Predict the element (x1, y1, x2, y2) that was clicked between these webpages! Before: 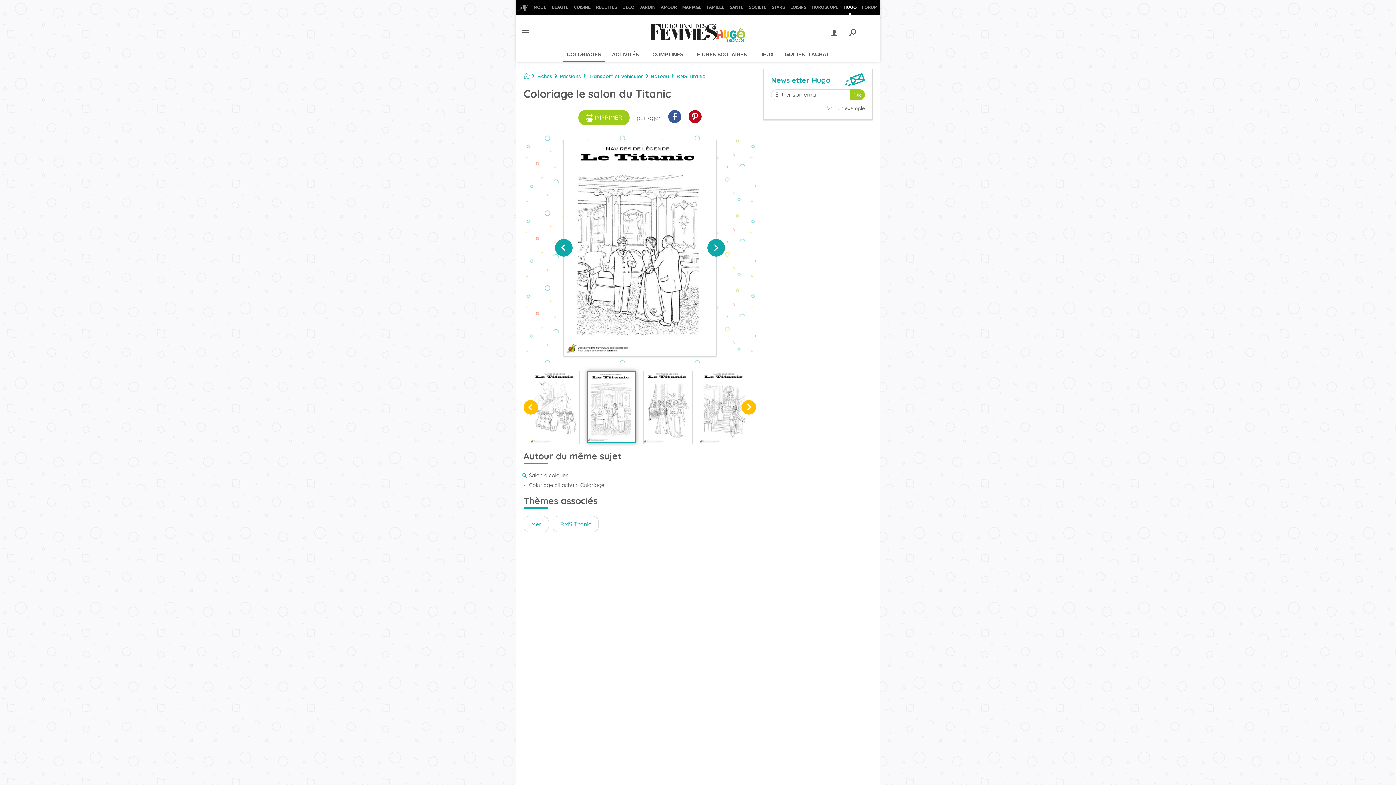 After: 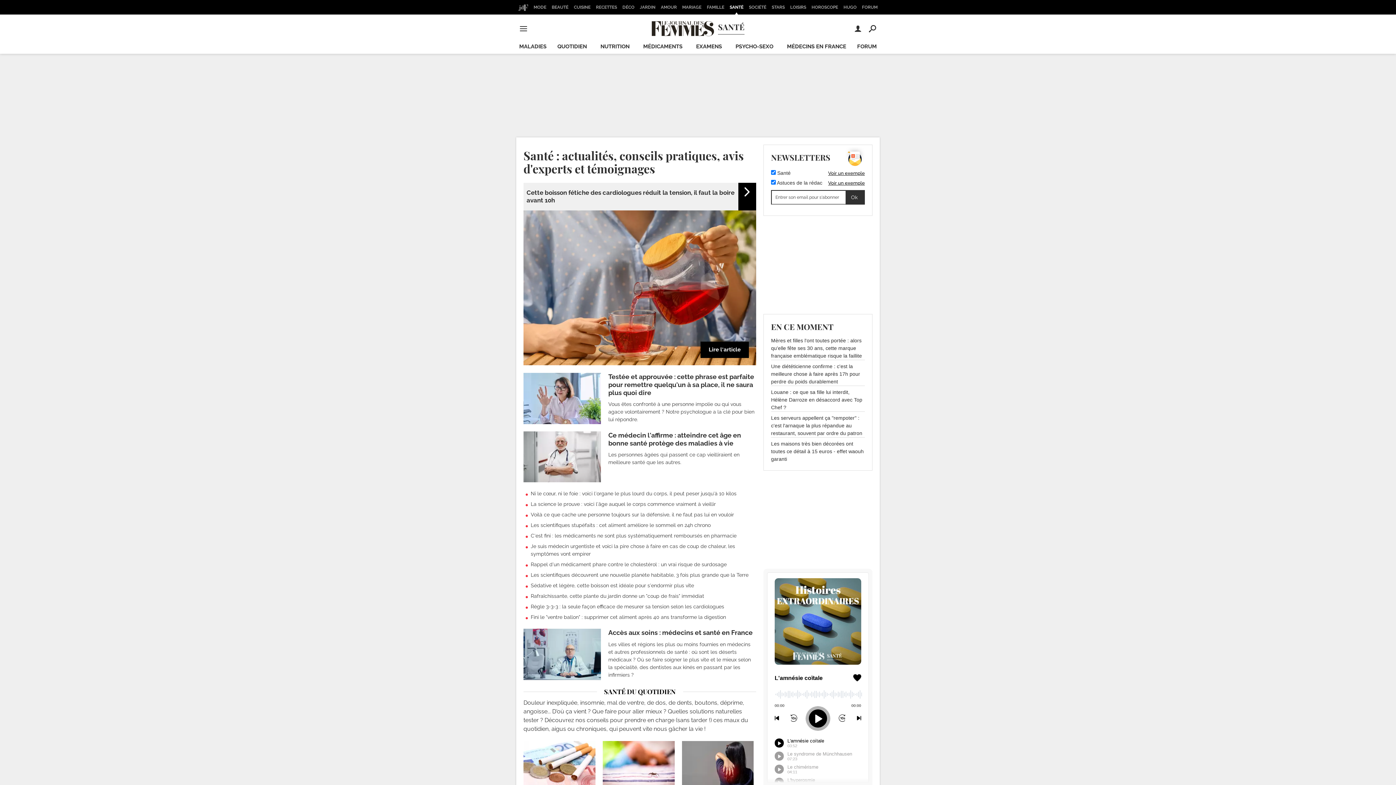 Action: label: SANTÉ bbox: (727, 0, 745, 14)